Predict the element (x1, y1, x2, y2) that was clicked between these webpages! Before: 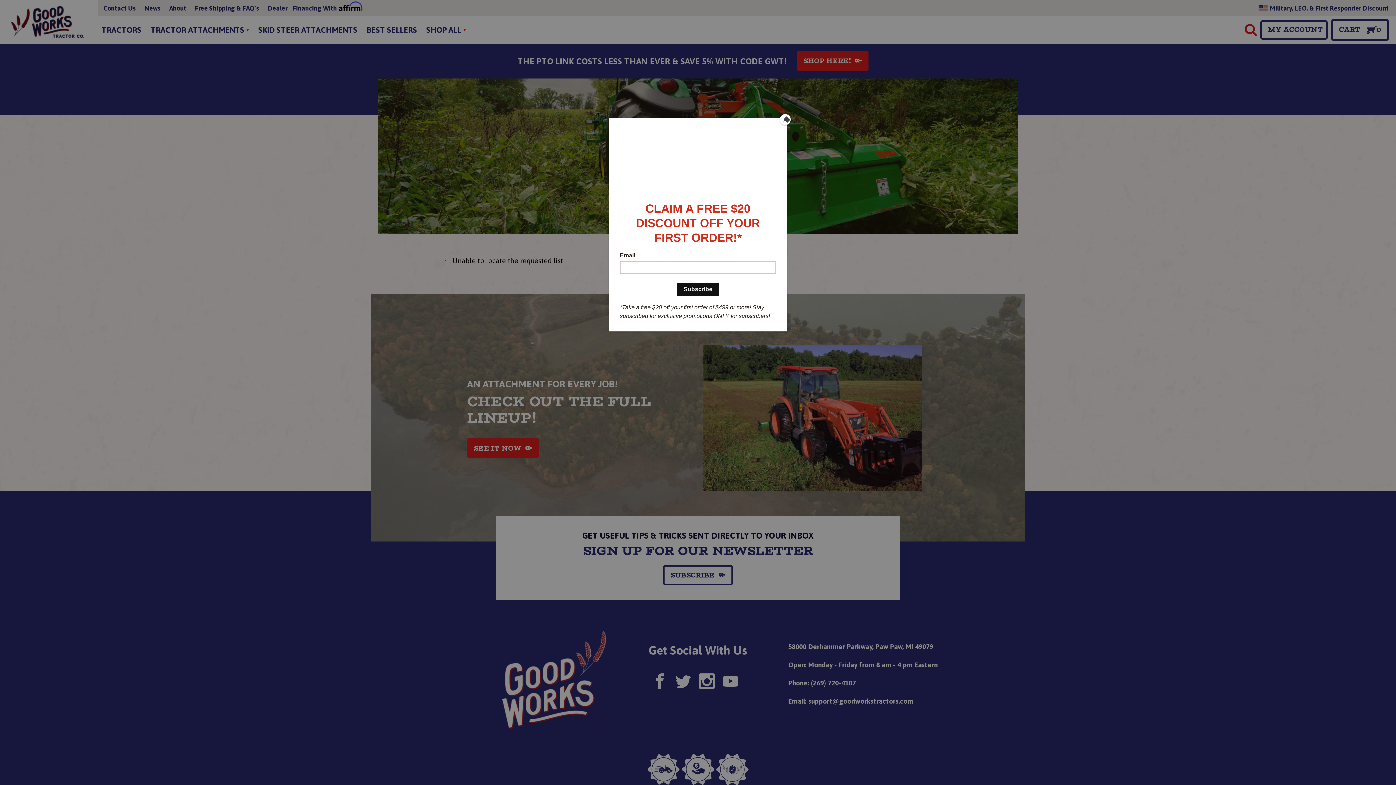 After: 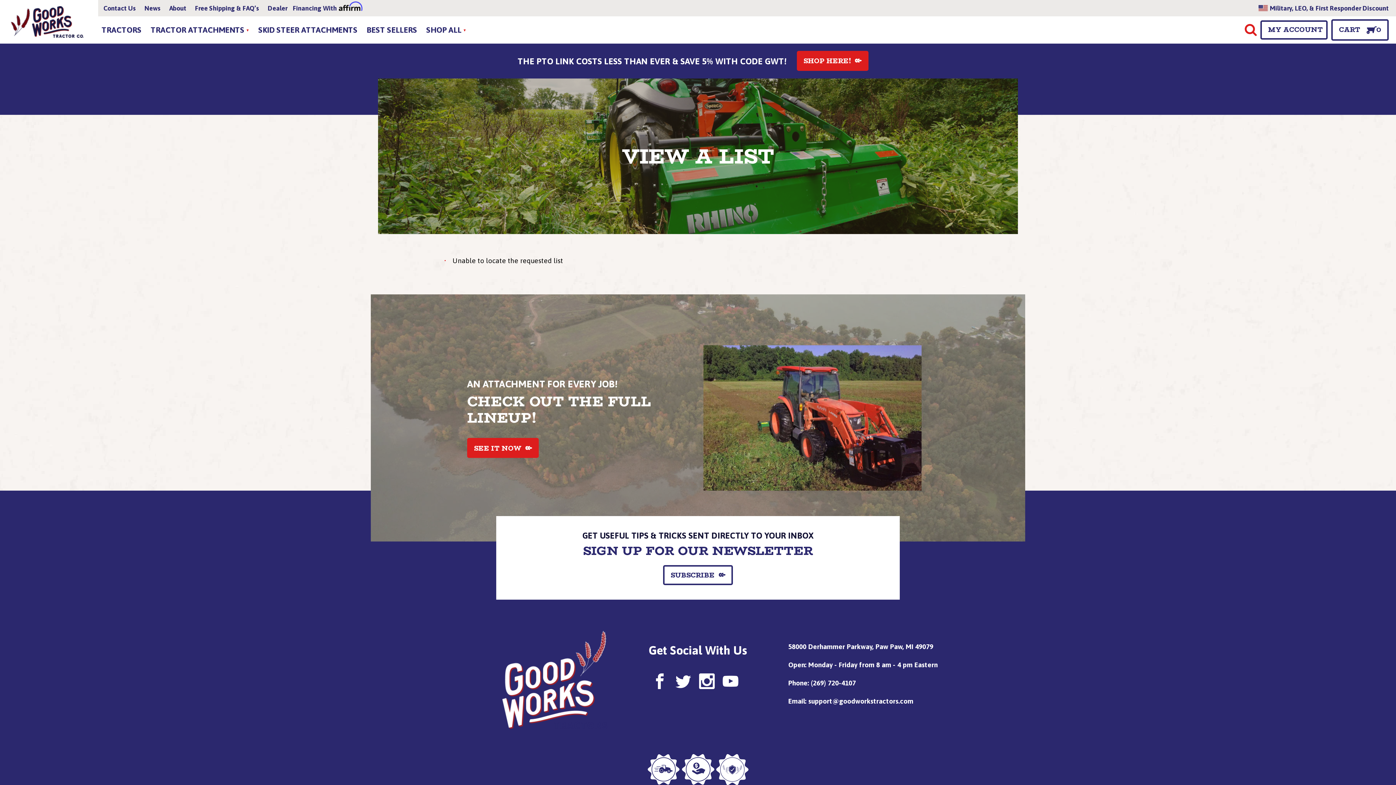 Action: bbox: (780, 114, 790, 125) label: Close